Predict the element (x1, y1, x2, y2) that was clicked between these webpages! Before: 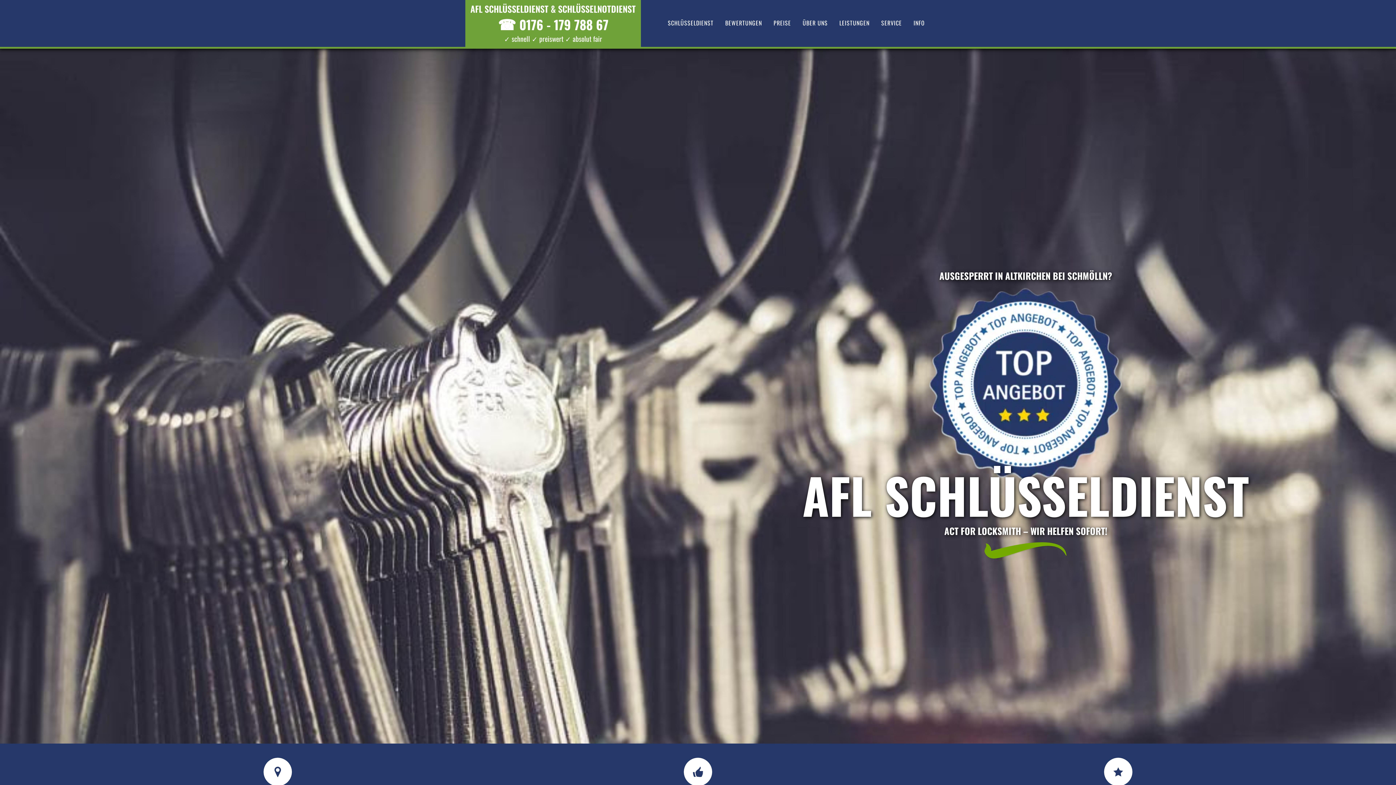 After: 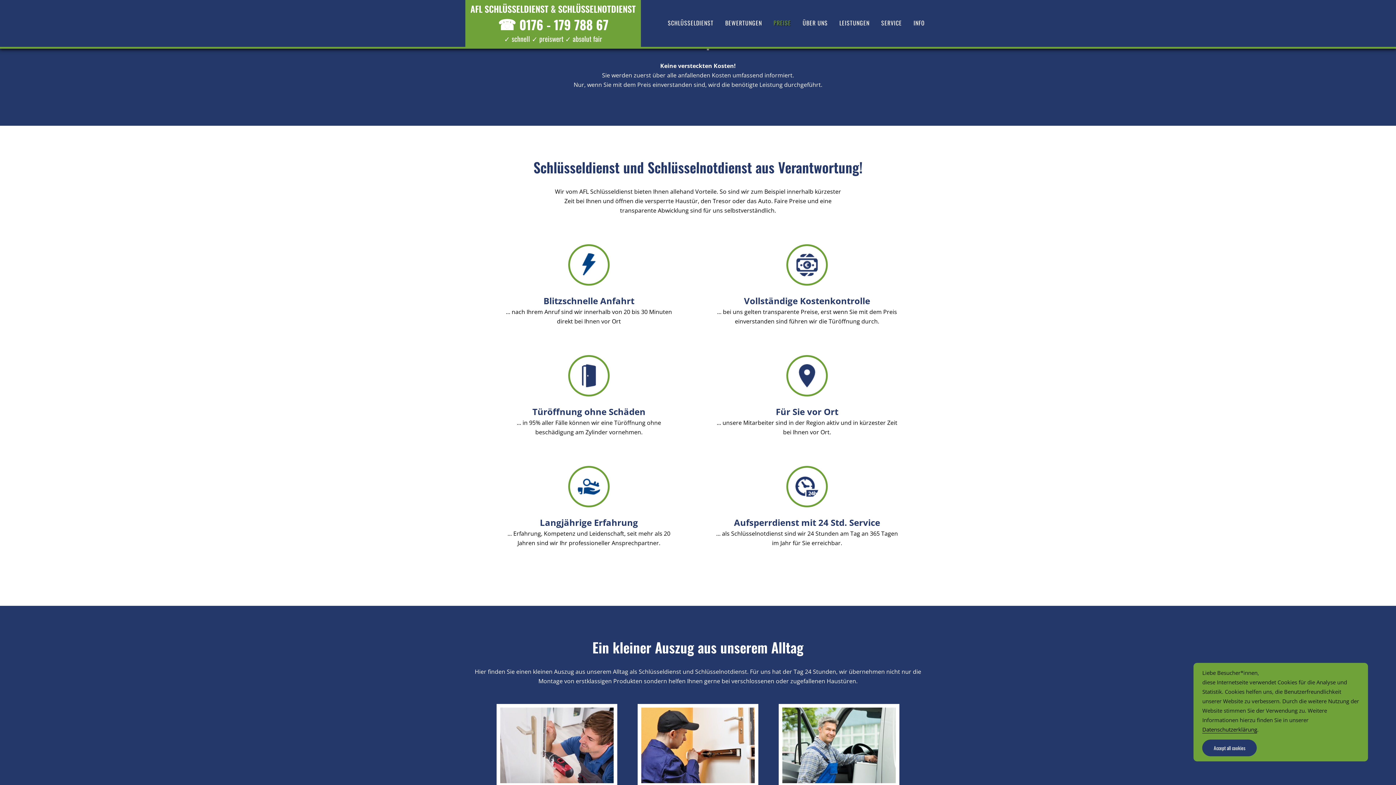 Action: label: PREISE bbox: (768, 5, 797, 40)